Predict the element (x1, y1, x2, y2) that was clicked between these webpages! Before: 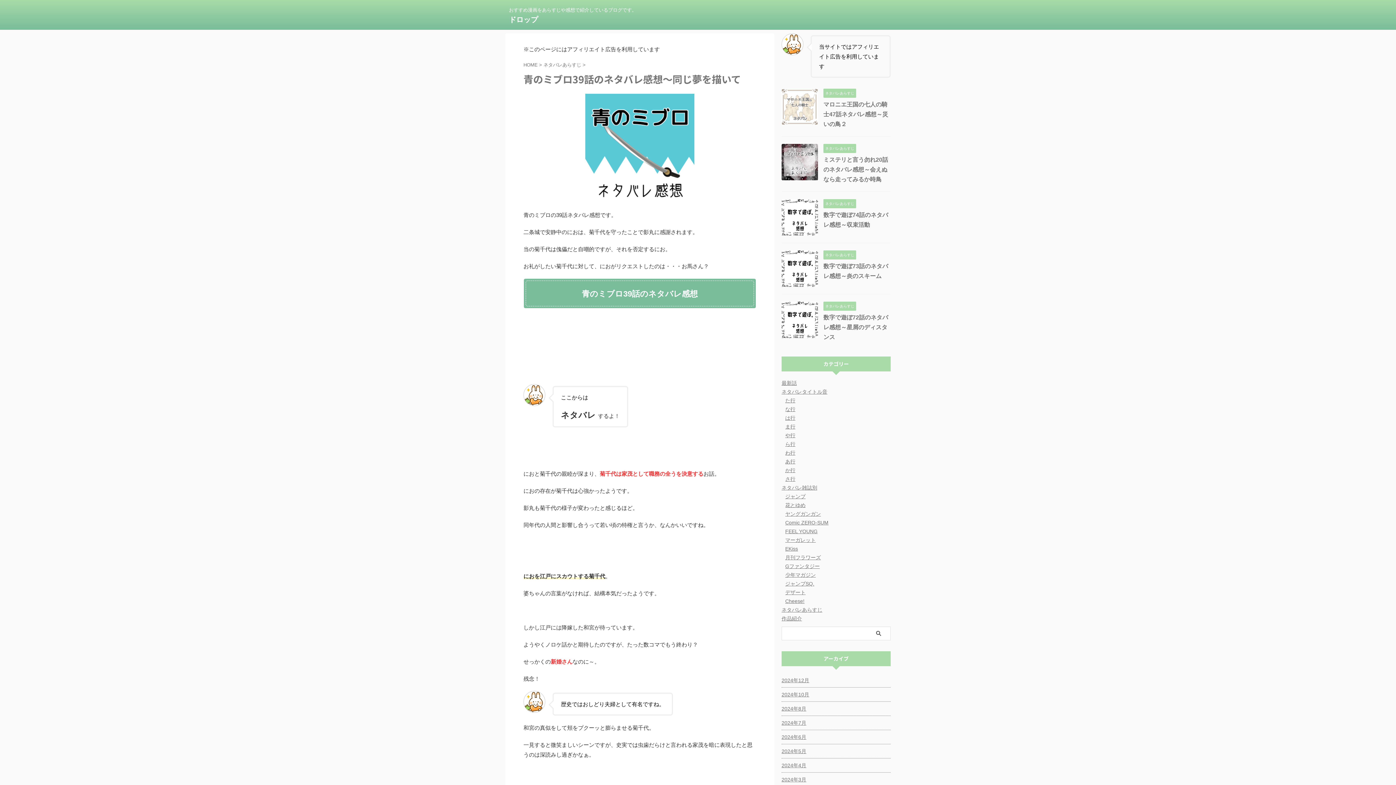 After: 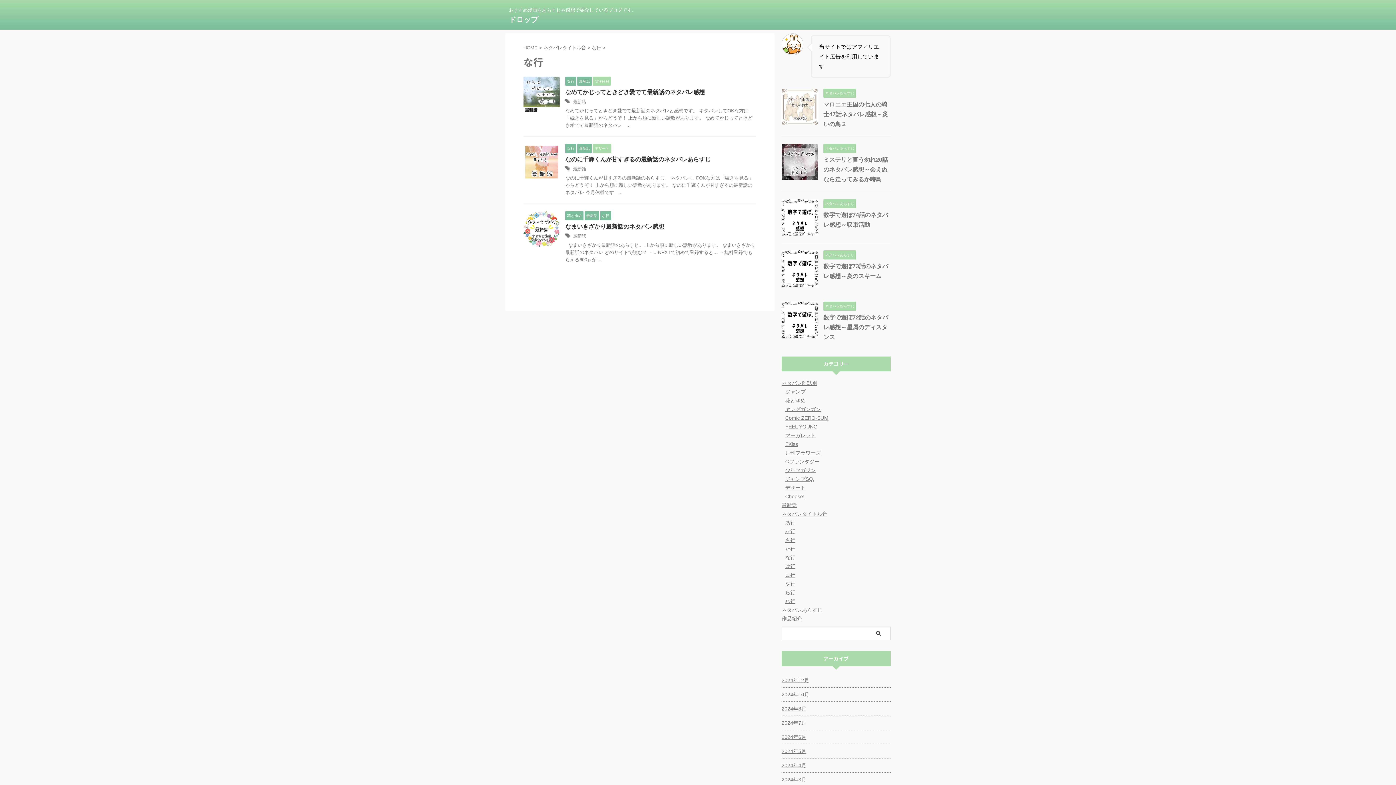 Action: label: な行 bbox: (785, 406, 795, 412)